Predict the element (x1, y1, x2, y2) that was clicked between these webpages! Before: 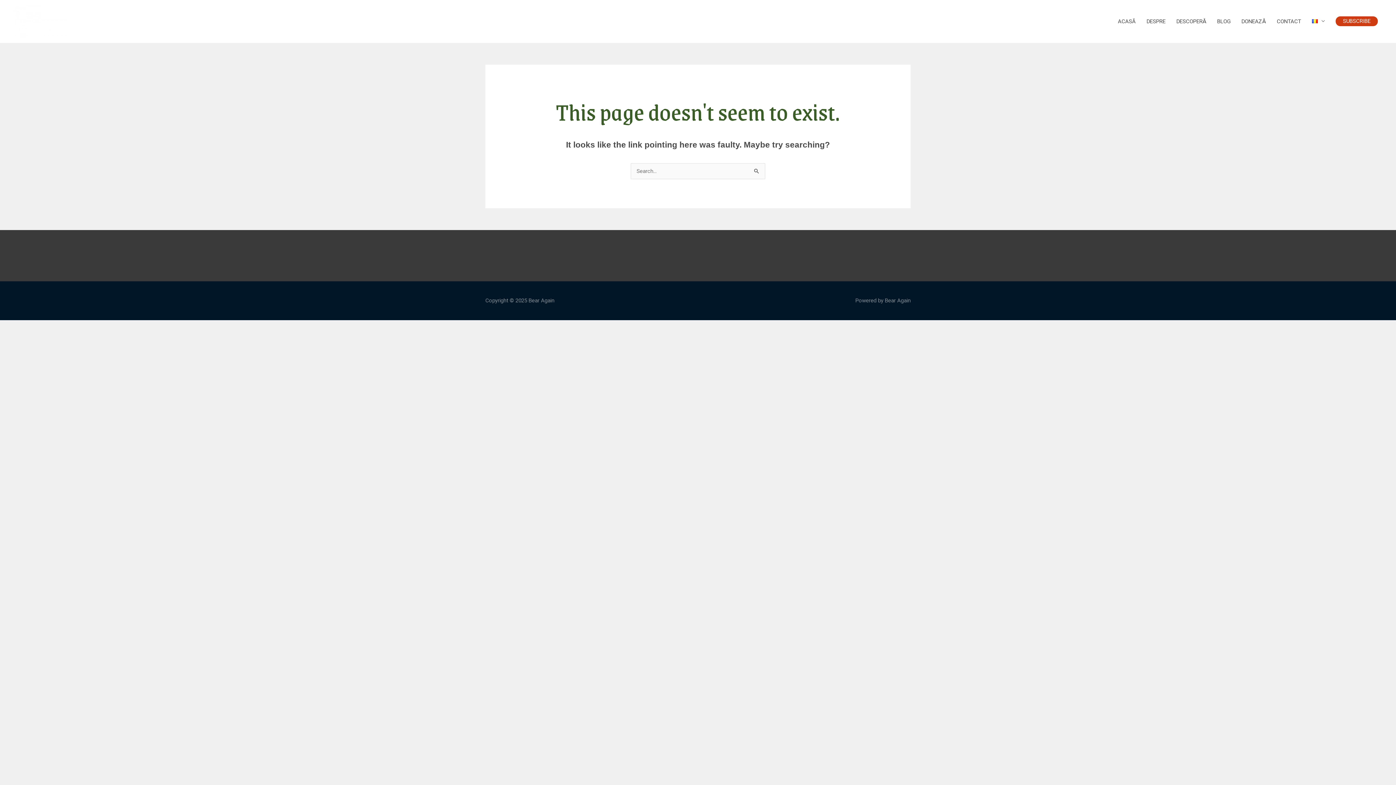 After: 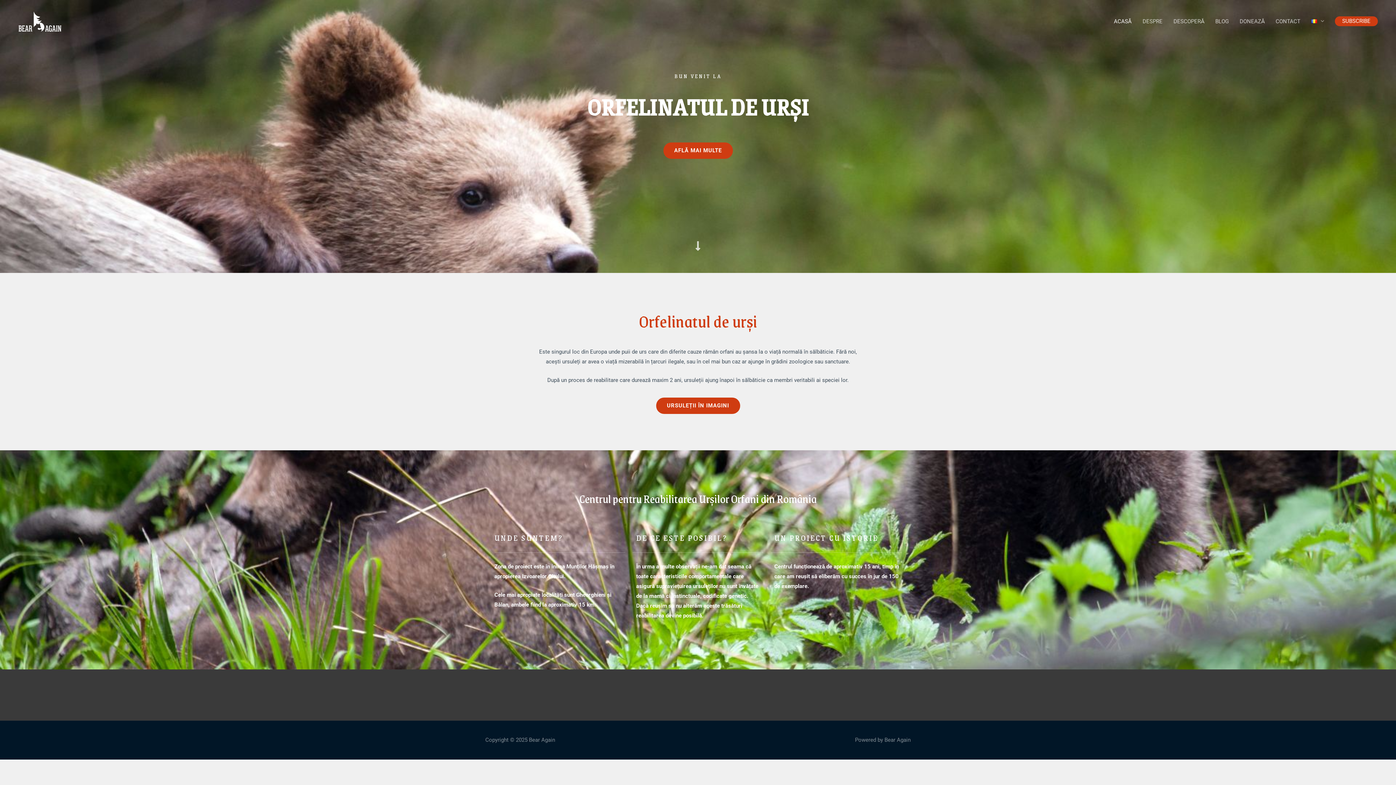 Action: label: ACASĂ bbox: (1112, 10, 1141, 32)